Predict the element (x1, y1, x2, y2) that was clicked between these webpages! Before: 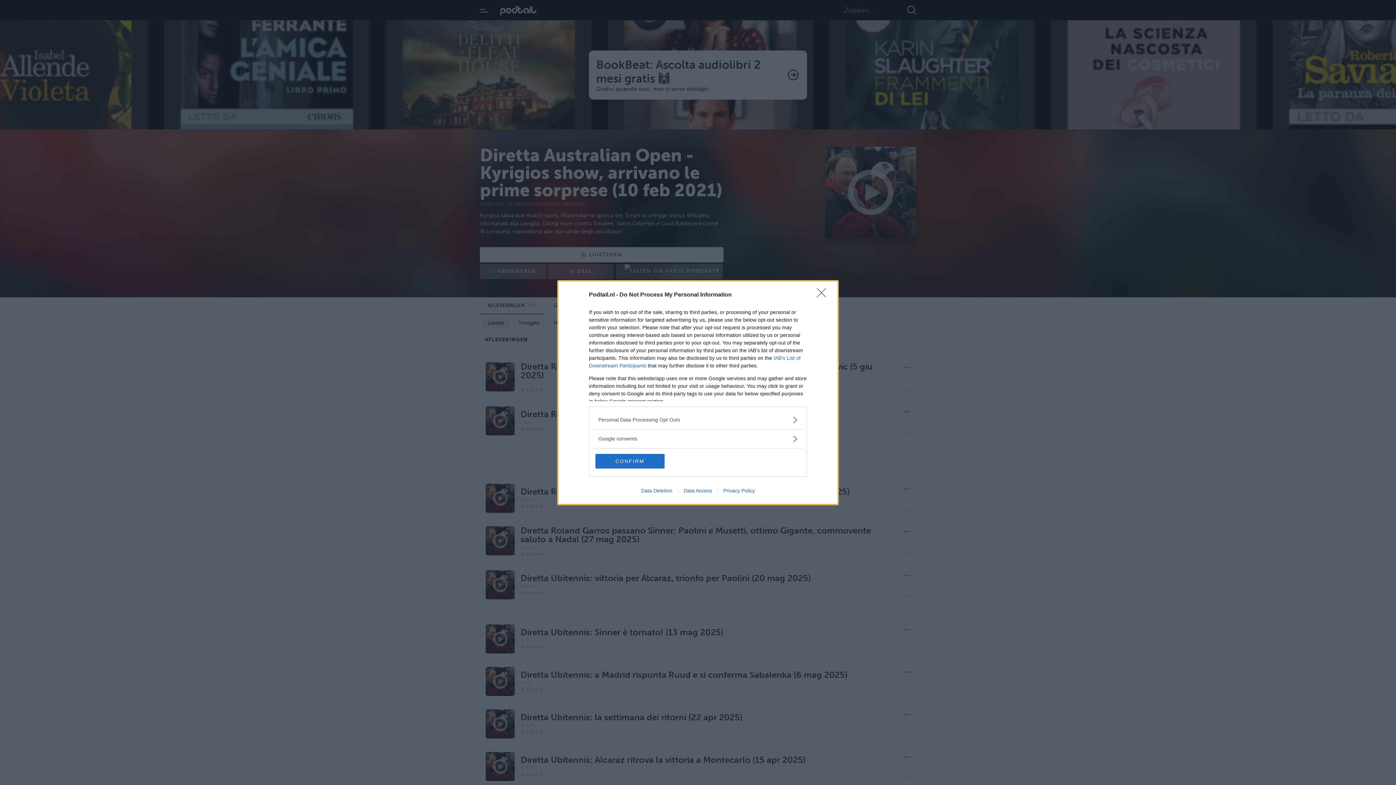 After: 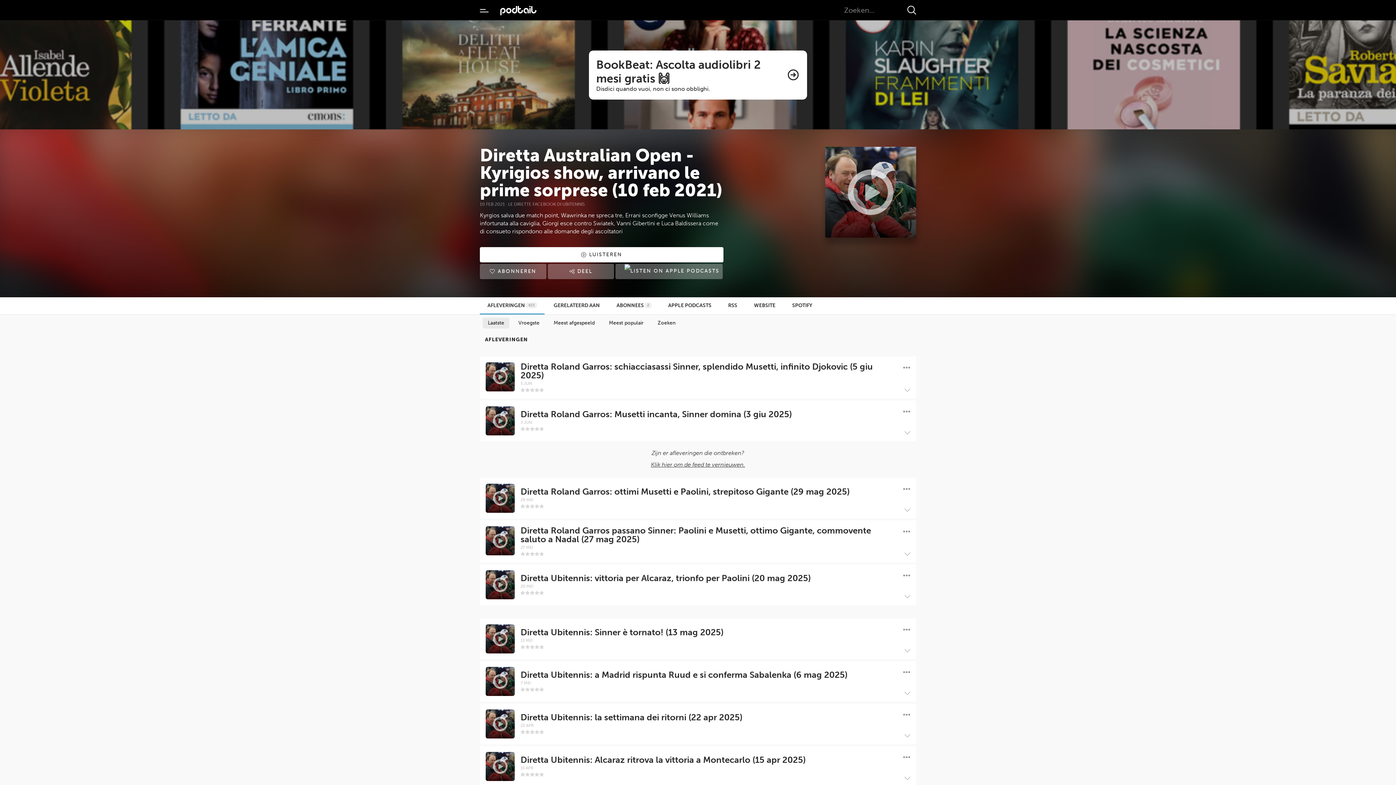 Action: bbox: (595, 454, 664, 468) label: CONFIRM